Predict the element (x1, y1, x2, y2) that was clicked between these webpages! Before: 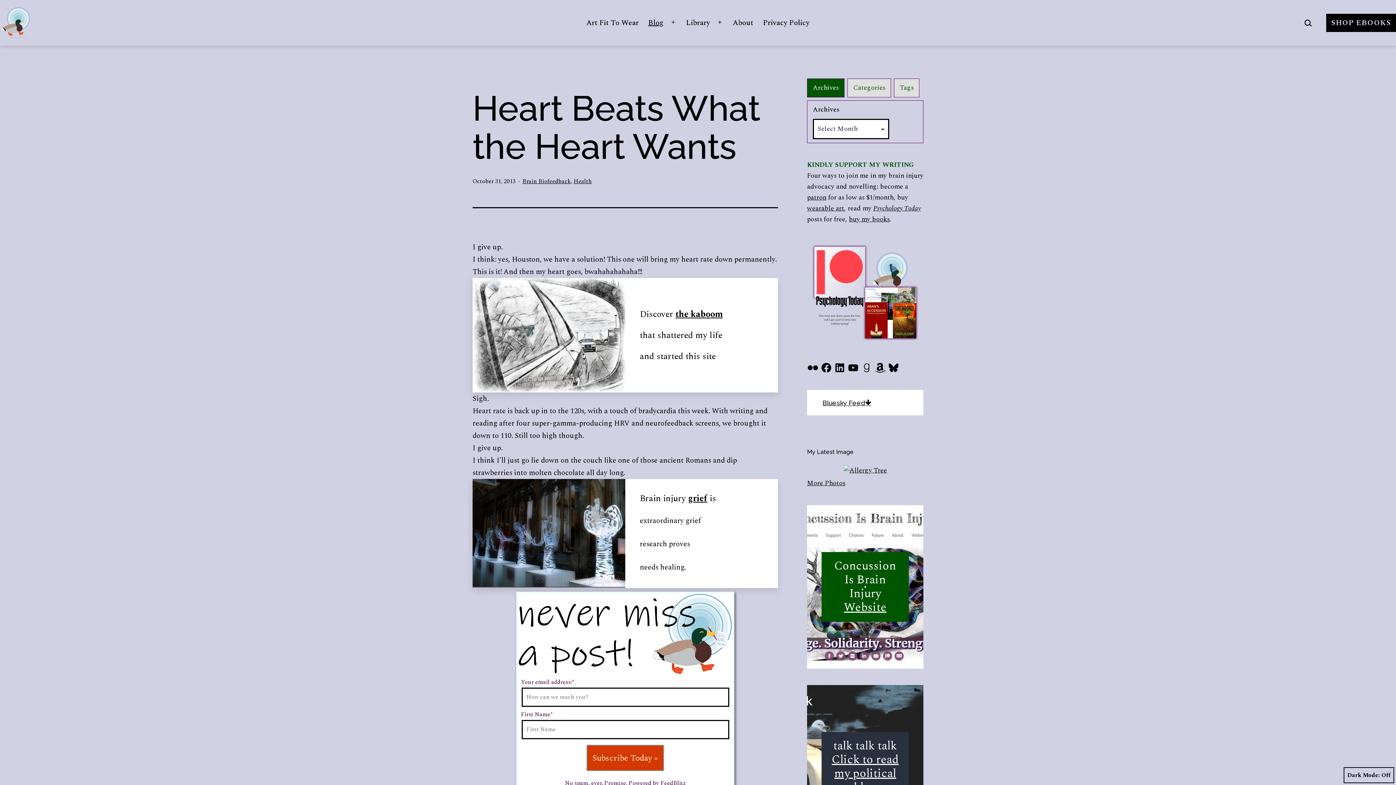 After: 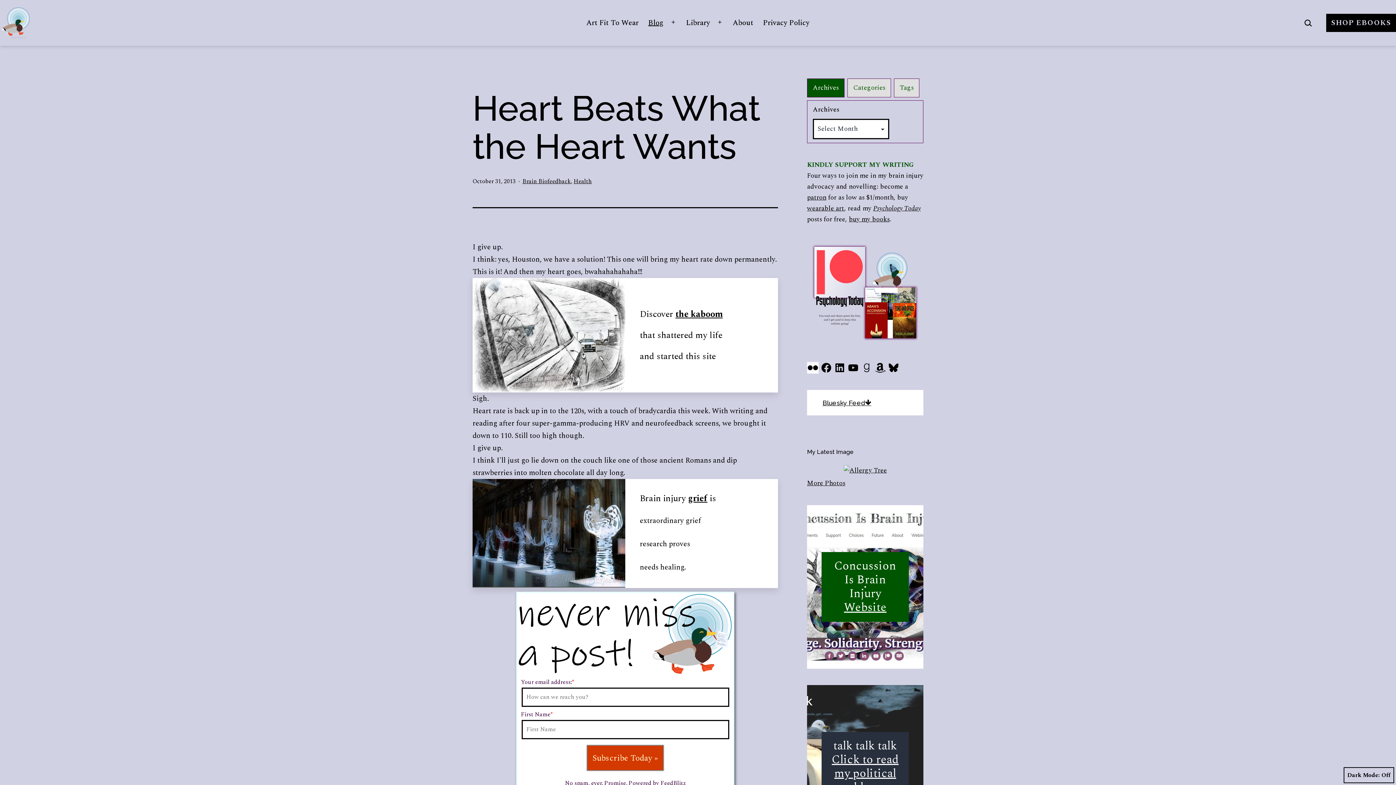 Action: label: Flickr bbox: (807, 362, 818, 373)